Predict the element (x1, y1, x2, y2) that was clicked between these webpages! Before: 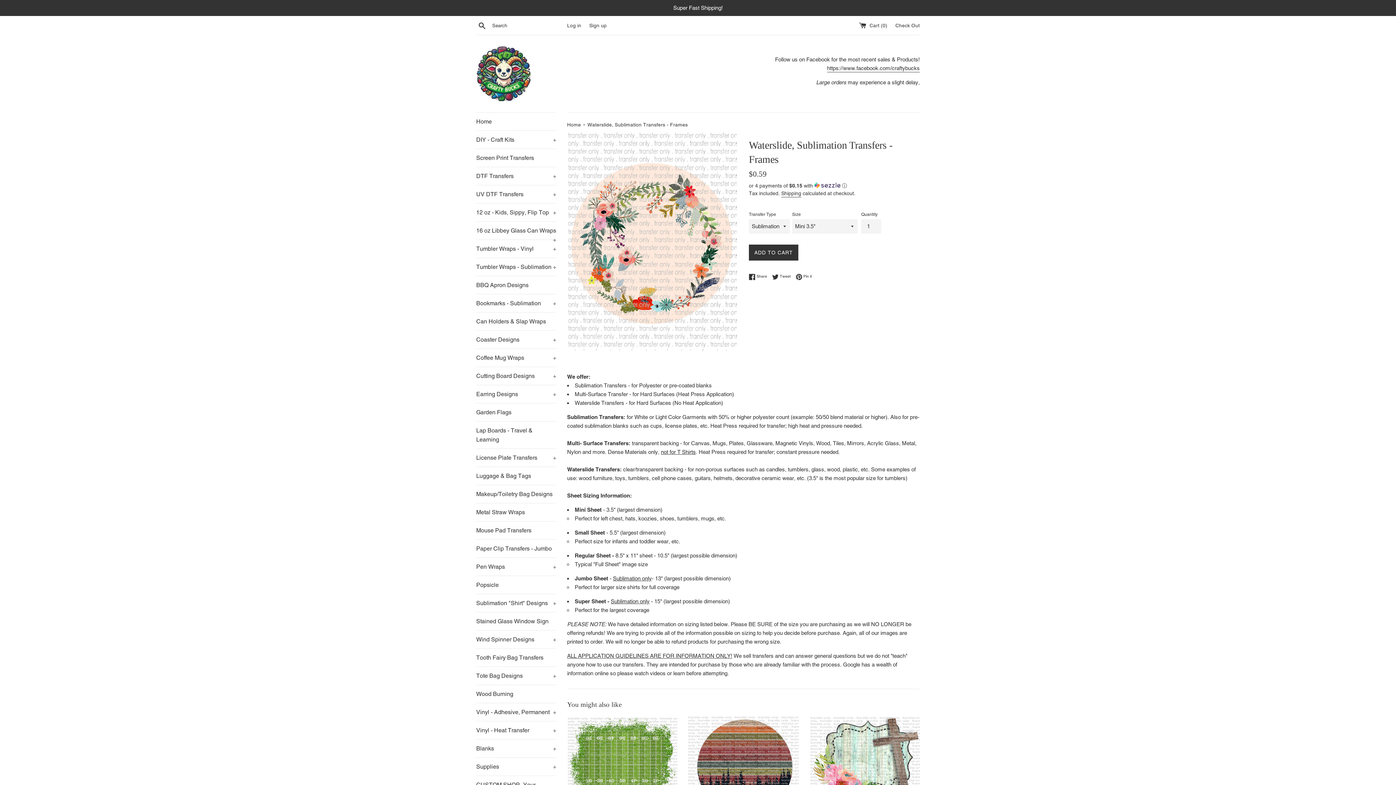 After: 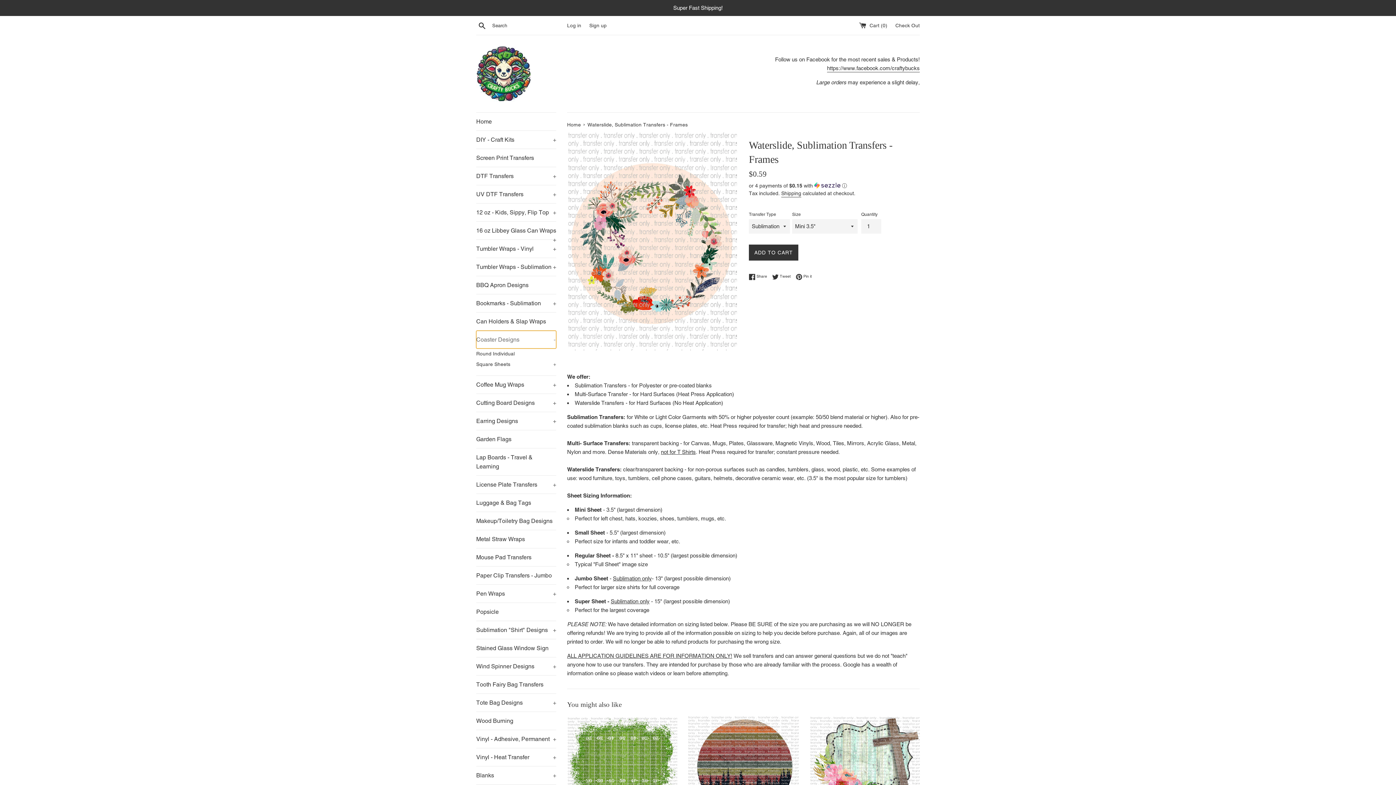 Action: bbox: (476, 330, 556, 348) label: Coaster Designs
+